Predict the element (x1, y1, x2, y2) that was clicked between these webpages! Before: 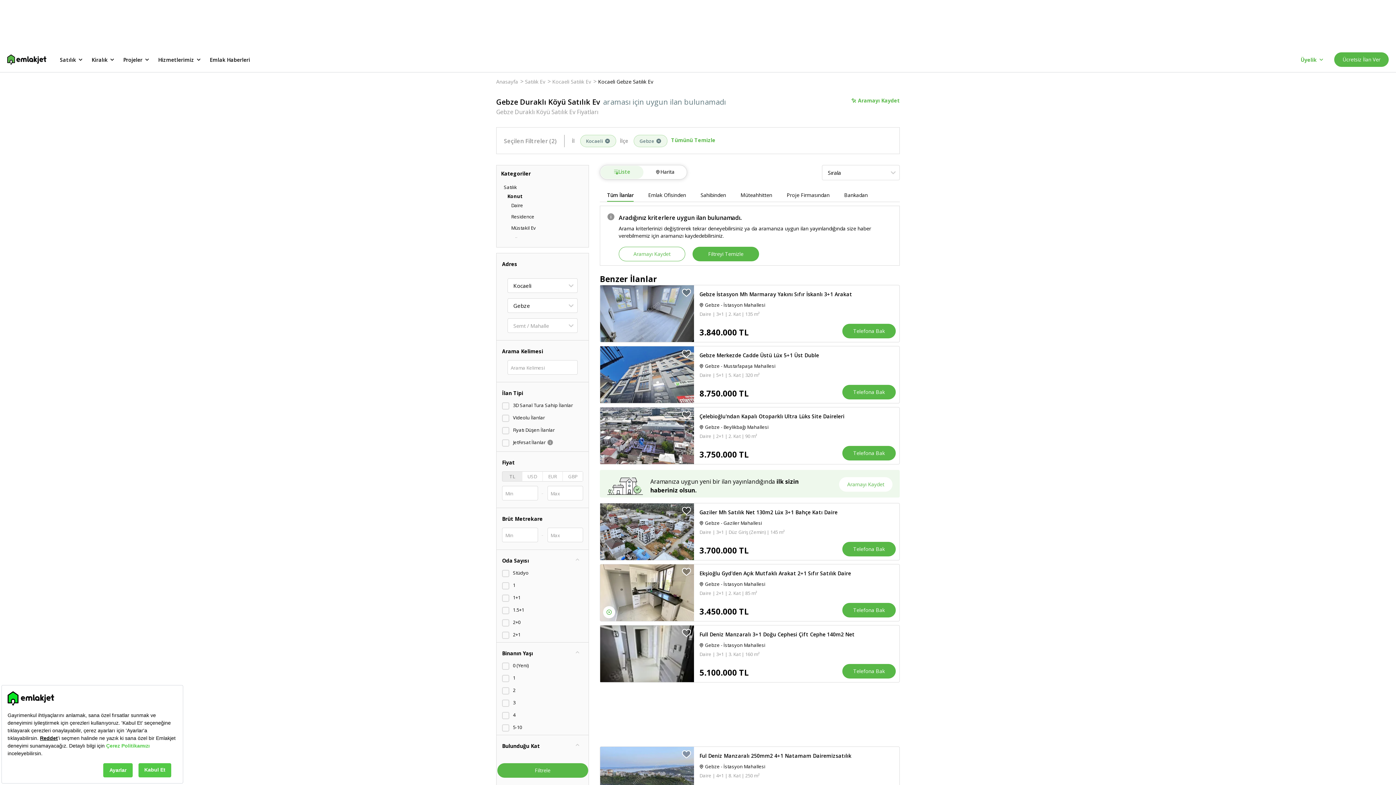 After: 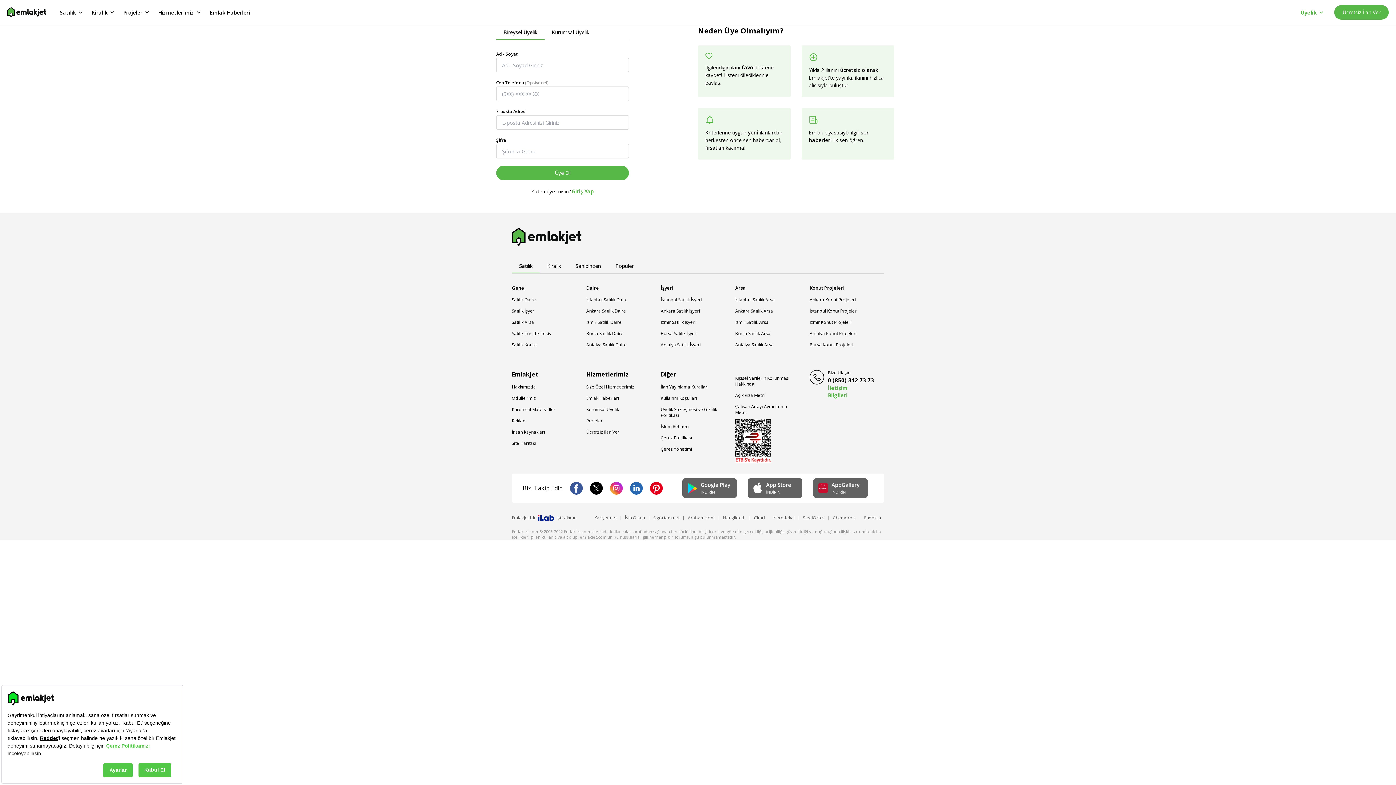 Action: bbox: (1334, 52, 1389, 66) label: Ücretsiz İlan Ver